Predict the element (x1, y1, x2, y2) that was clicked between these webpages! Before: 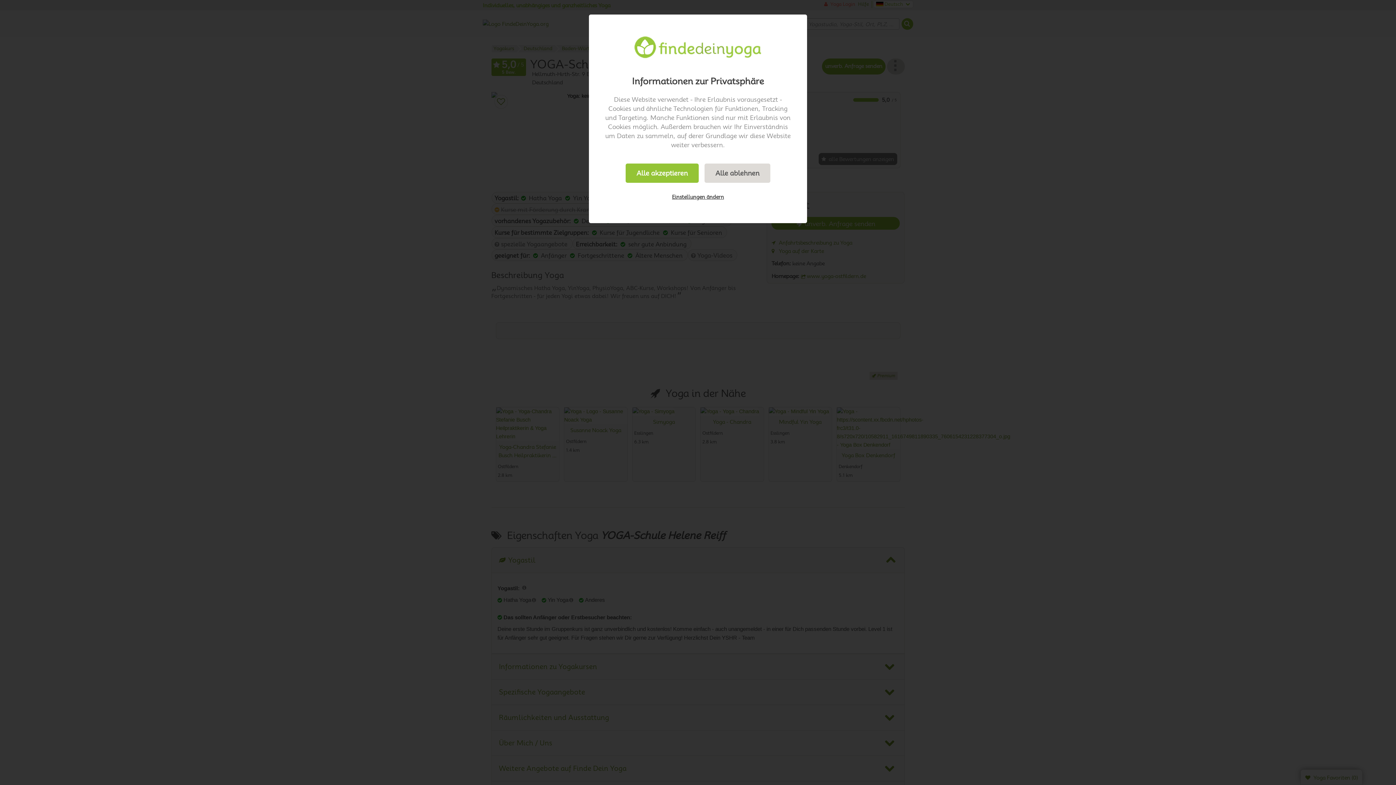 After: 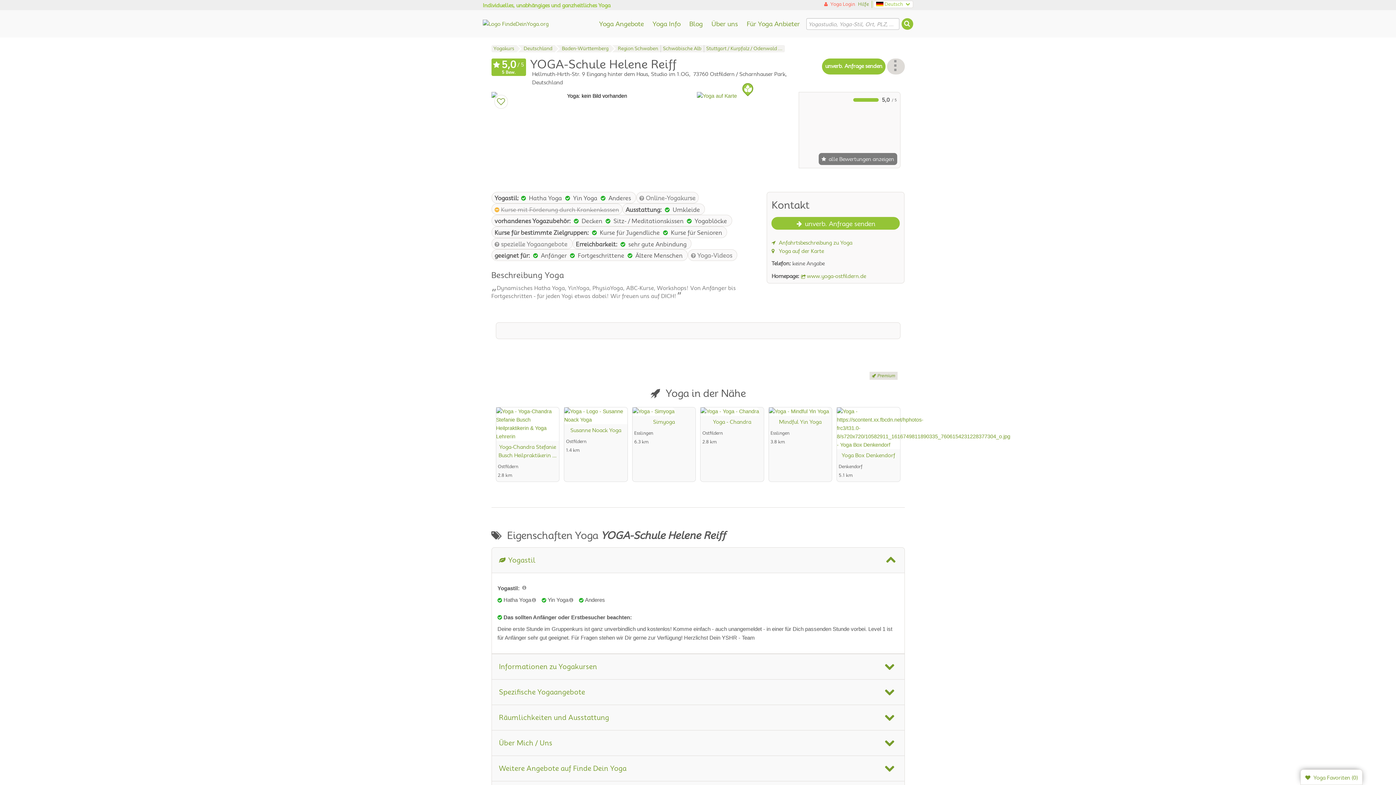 Action: label: Alle ablehnen bbox: (704, 163, 770, 182)